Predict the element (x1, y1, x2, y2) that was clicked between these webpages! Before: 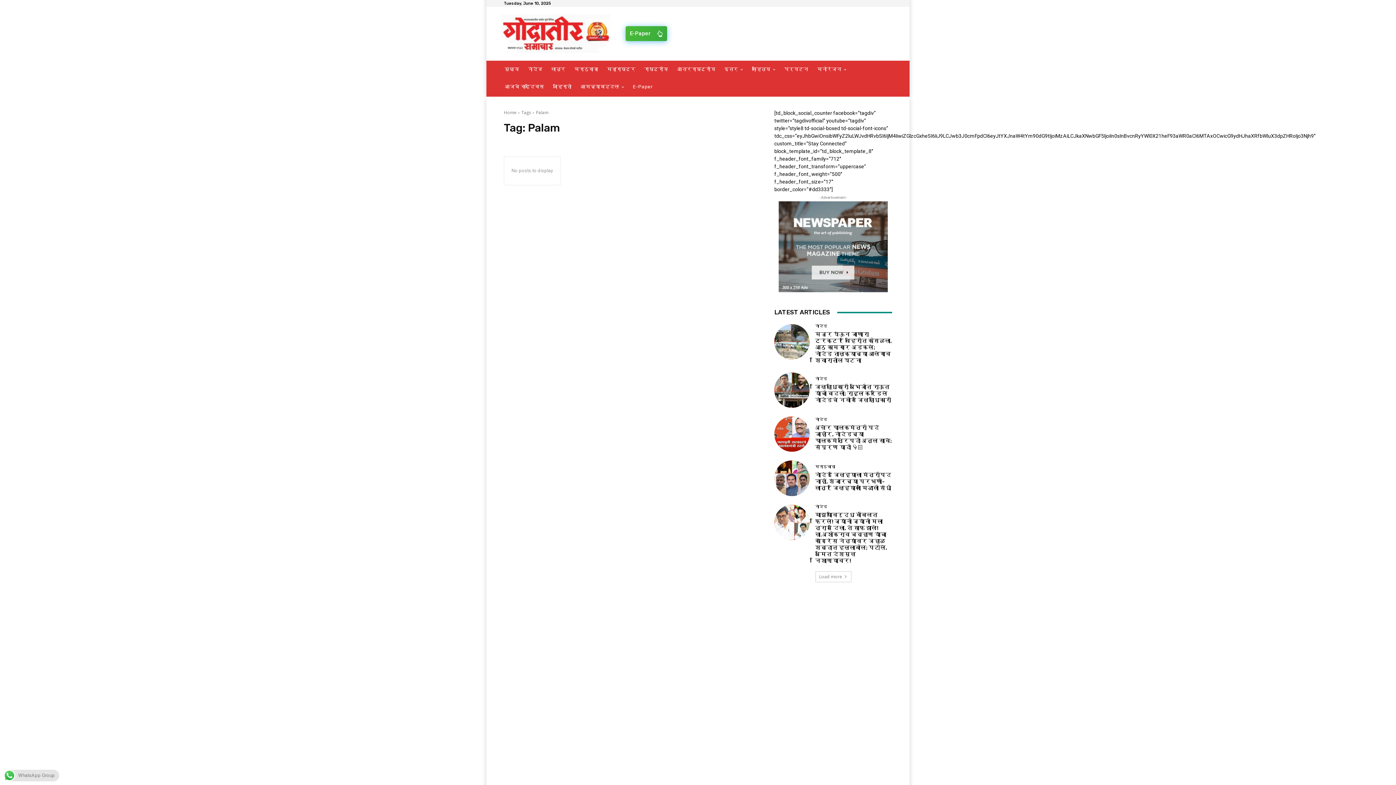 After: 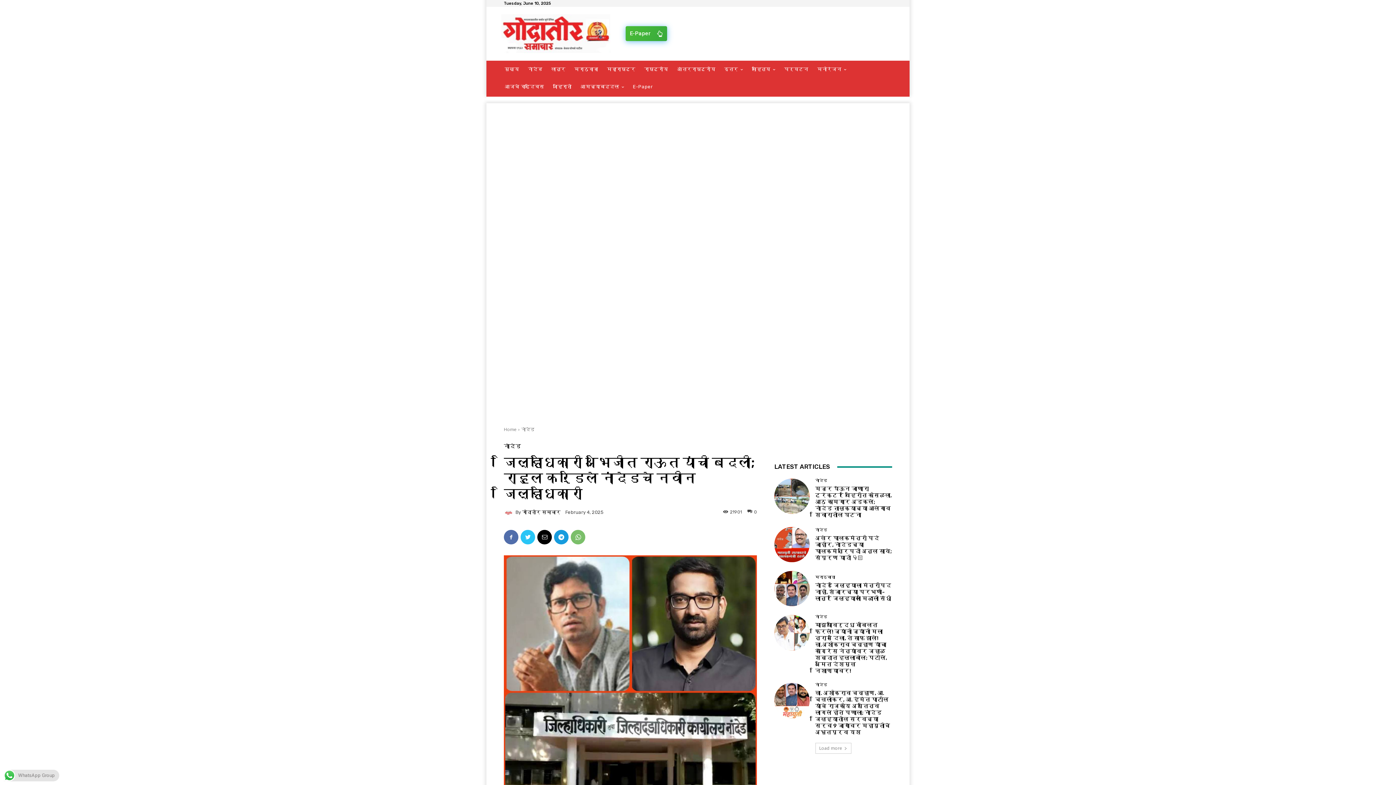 Action: label: जिल्हाधिकारी अभिजीत राऊत यांची बदली; राहुल कर्डिले नांदेडचे नवीन जिल्हाधिकारी bbox: (815, 384, 891, 403)